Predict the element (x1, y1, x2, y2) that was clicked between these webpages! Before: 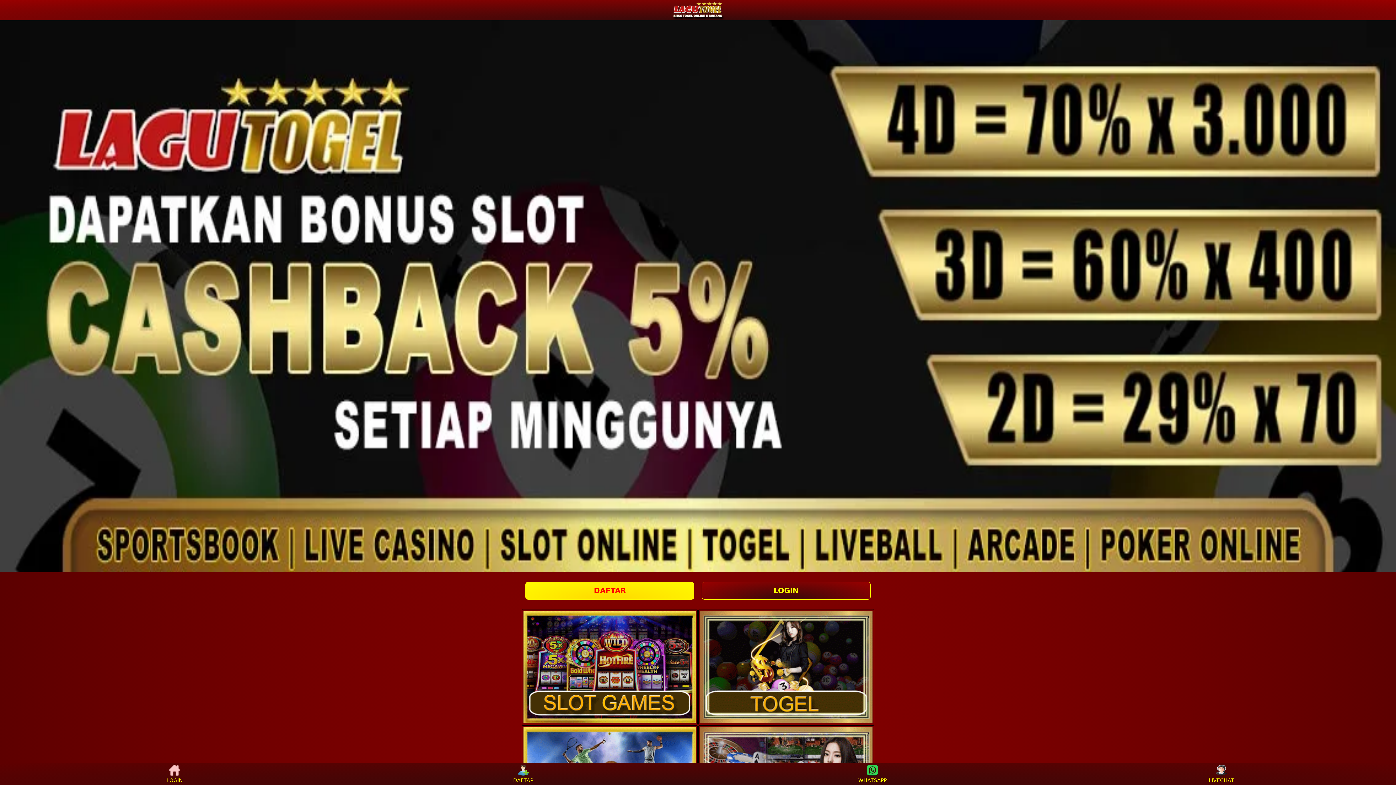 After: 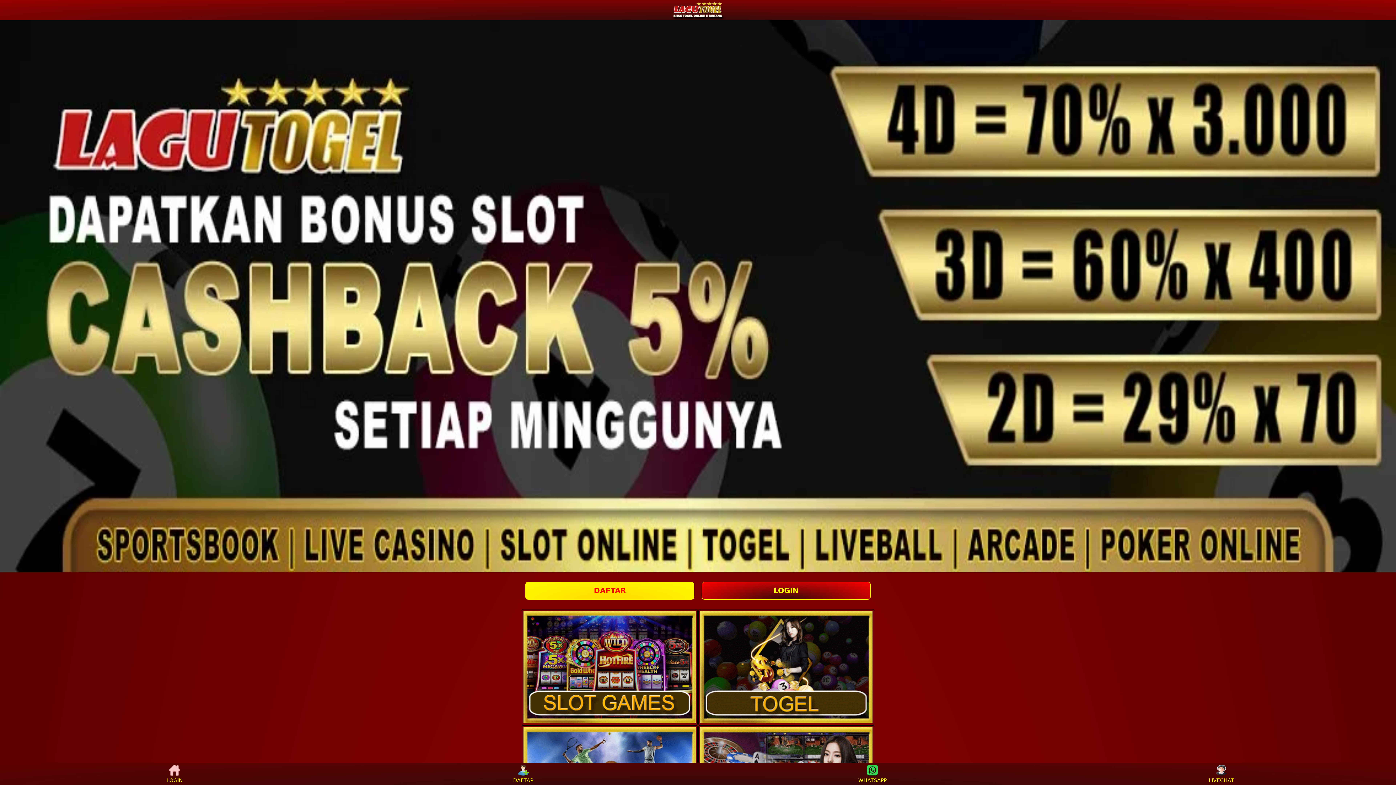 Action: bbox: (701, 582, 871, 599) label: LOGIN